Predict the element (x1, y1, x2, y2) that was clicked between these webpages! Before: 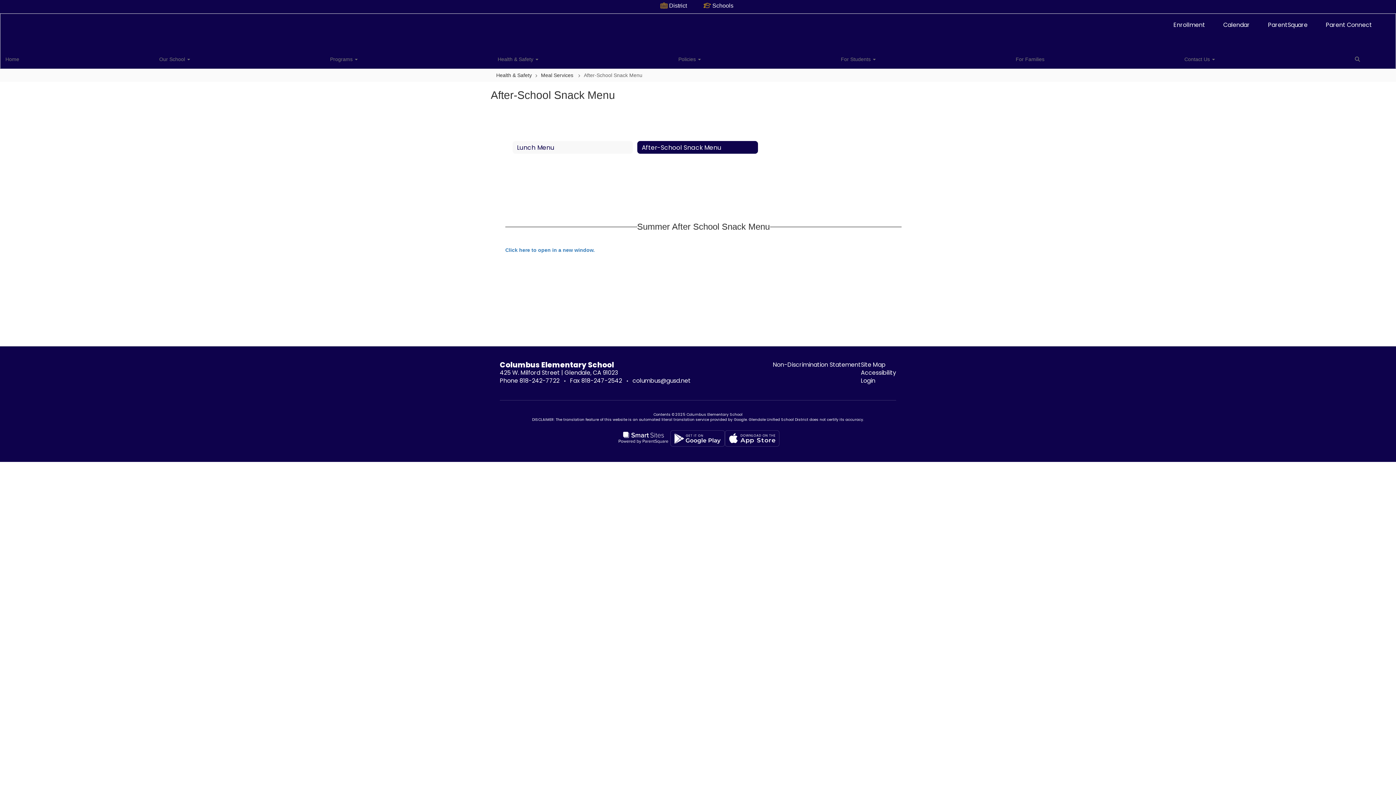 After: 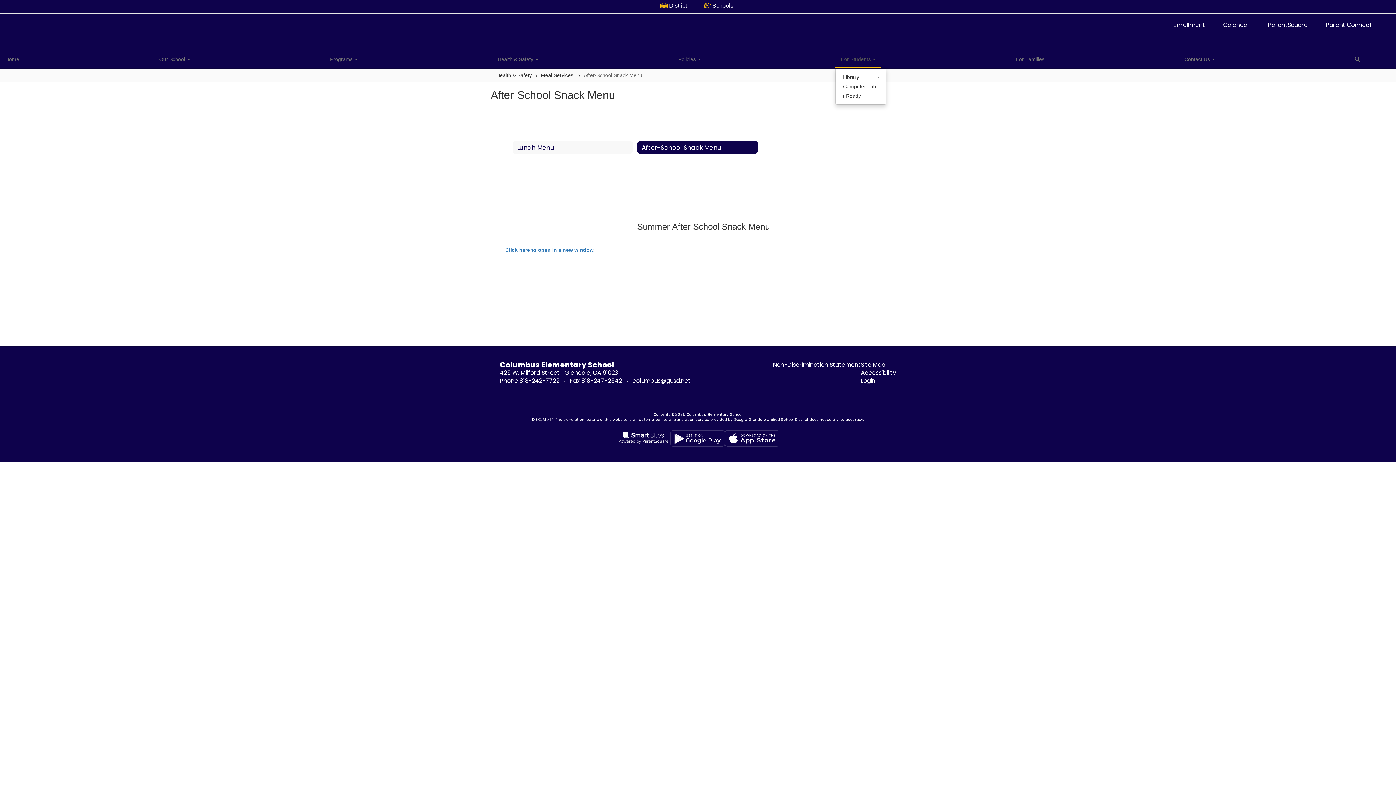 Action: bbox: (835, 50, 881, 68) label: For Students 